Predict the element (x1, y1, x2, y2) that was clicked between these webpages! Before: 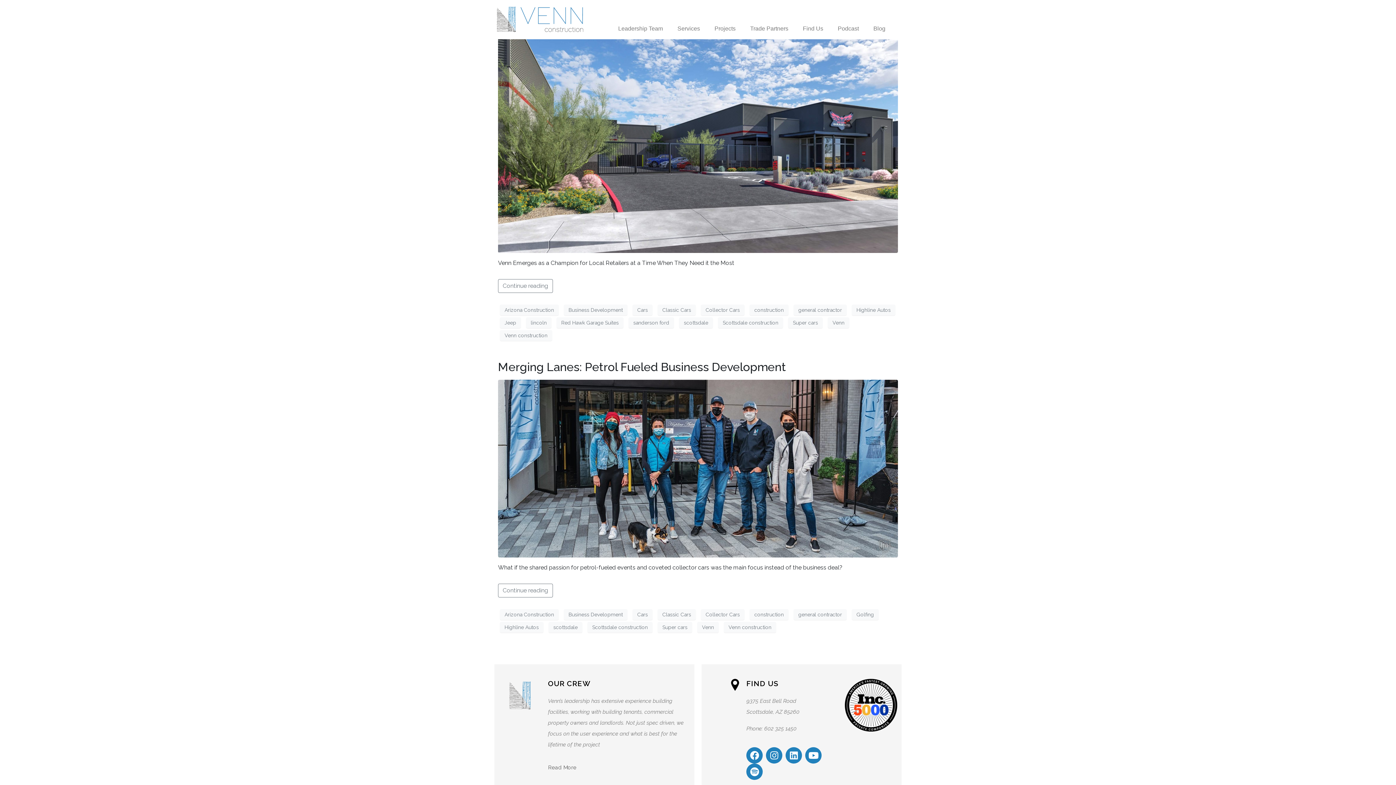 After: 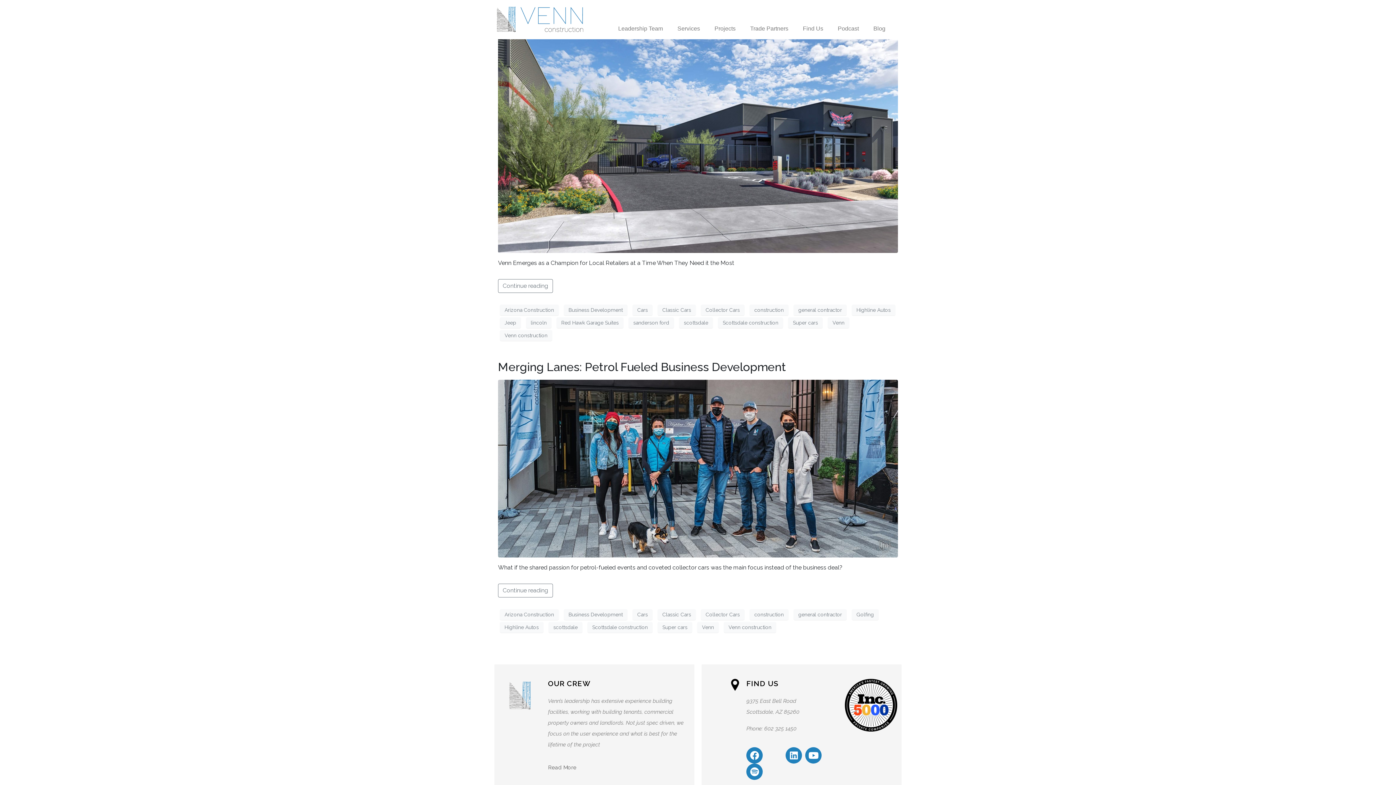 Action: bbox: (766, 747, 782, 764) label: Instagram